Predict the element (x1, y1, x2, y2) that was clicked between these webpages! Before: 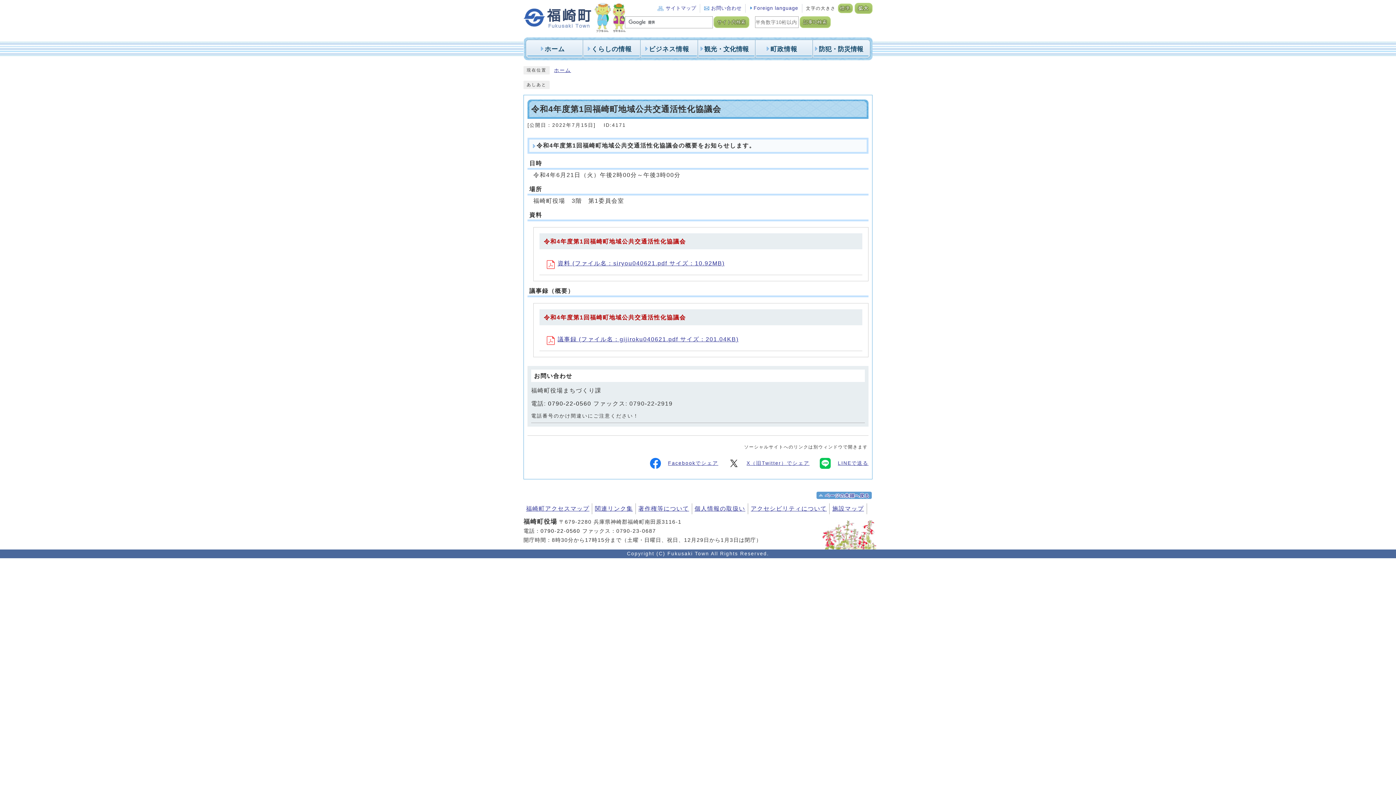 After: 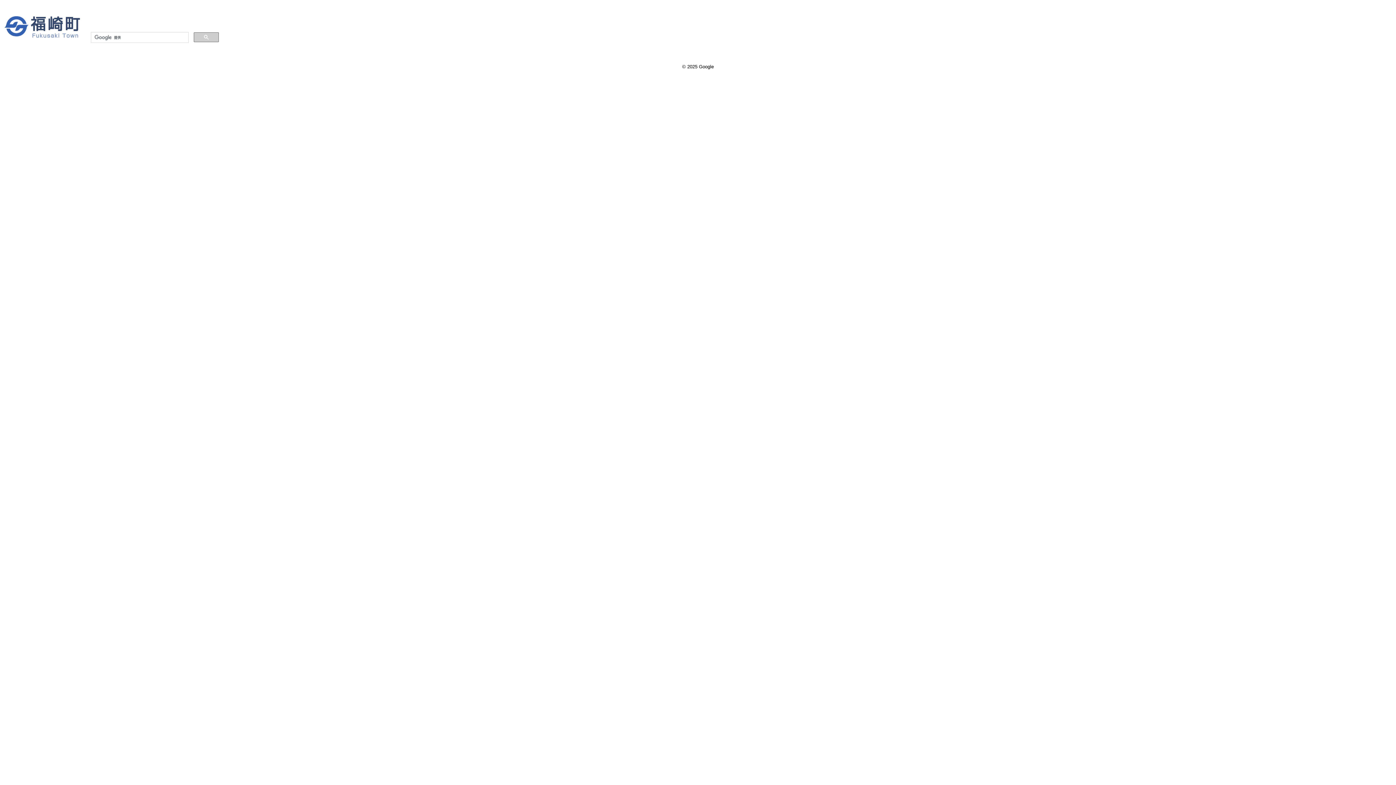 Action: label: サイト内検索 bbox: (713, 16, 749, 28)